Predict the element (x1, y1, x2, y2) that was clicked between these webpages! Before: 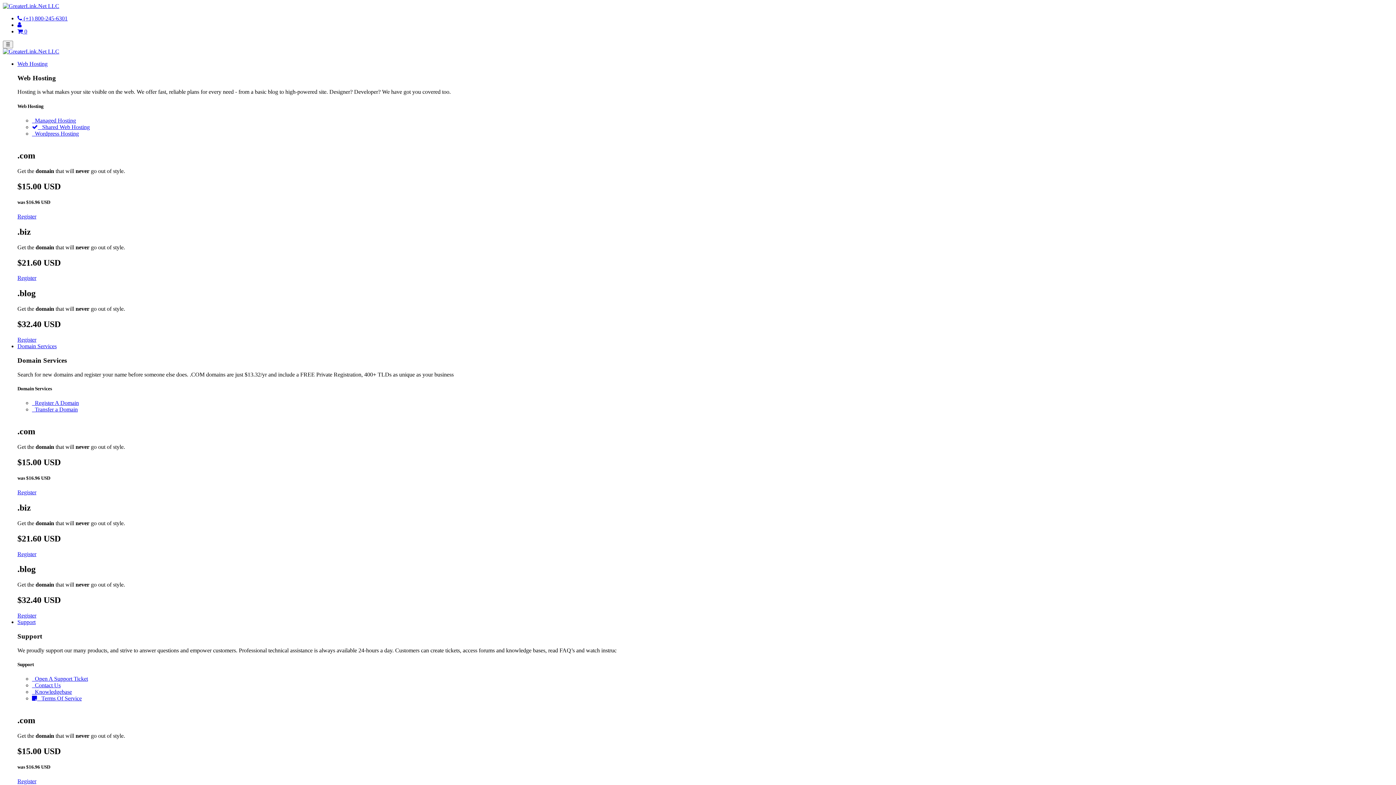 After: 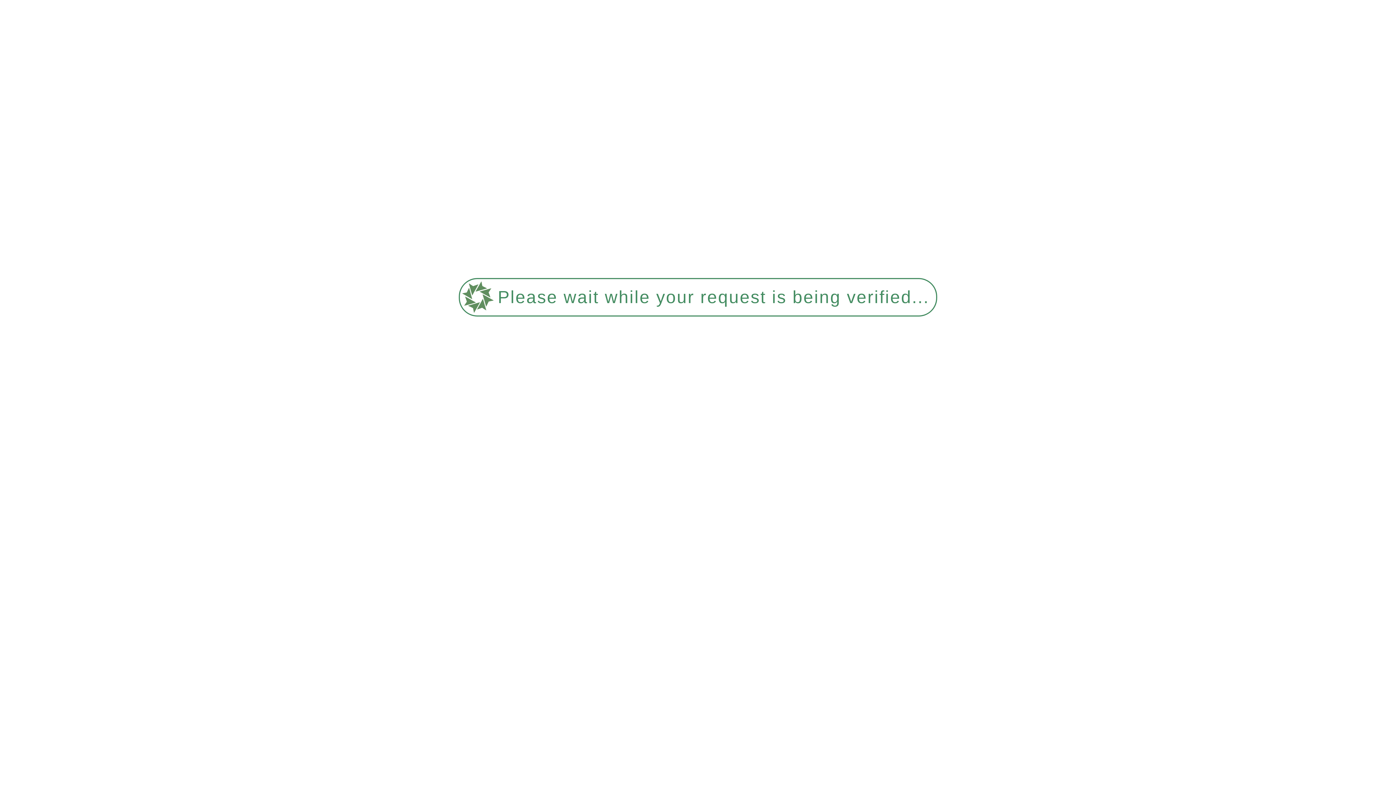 Action: bbox: (17, 551, 36, 557) label: Register